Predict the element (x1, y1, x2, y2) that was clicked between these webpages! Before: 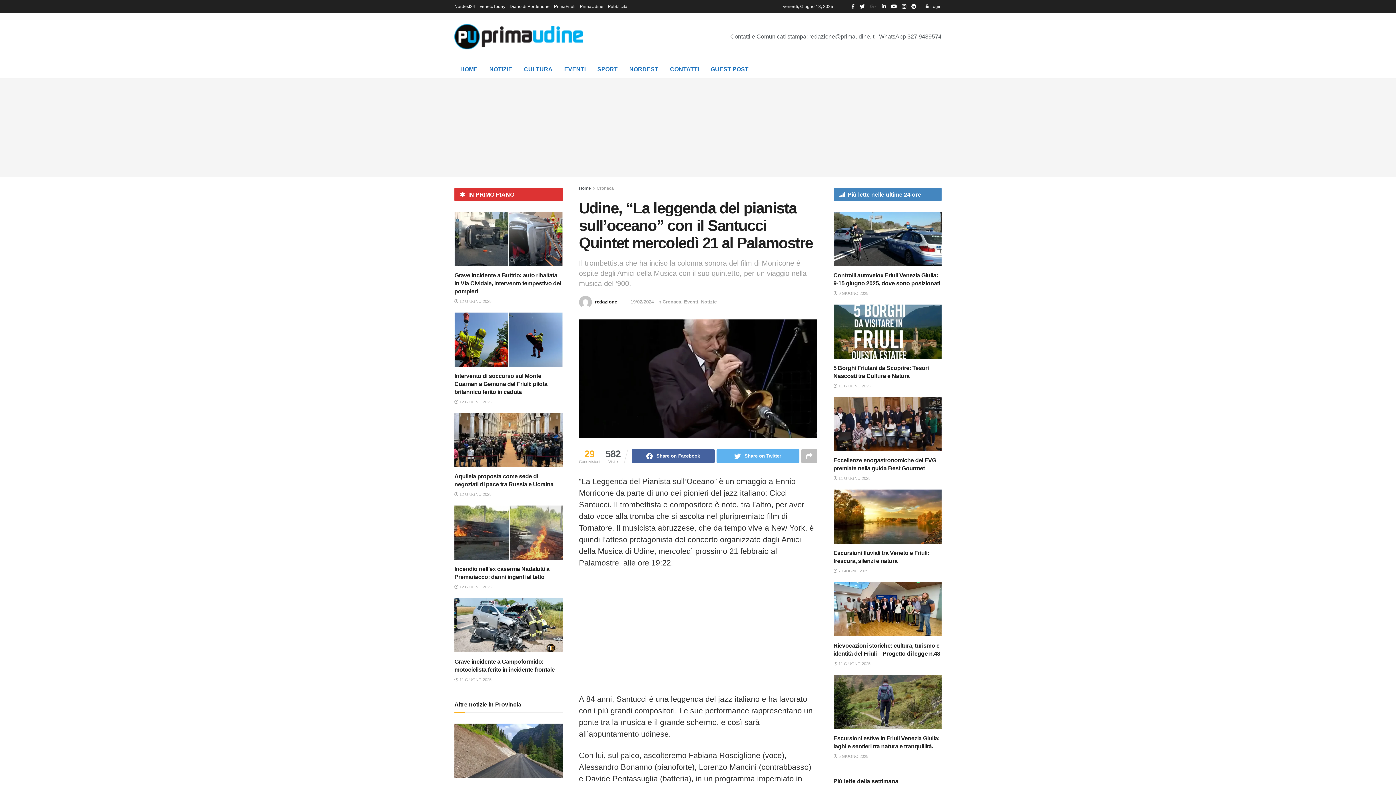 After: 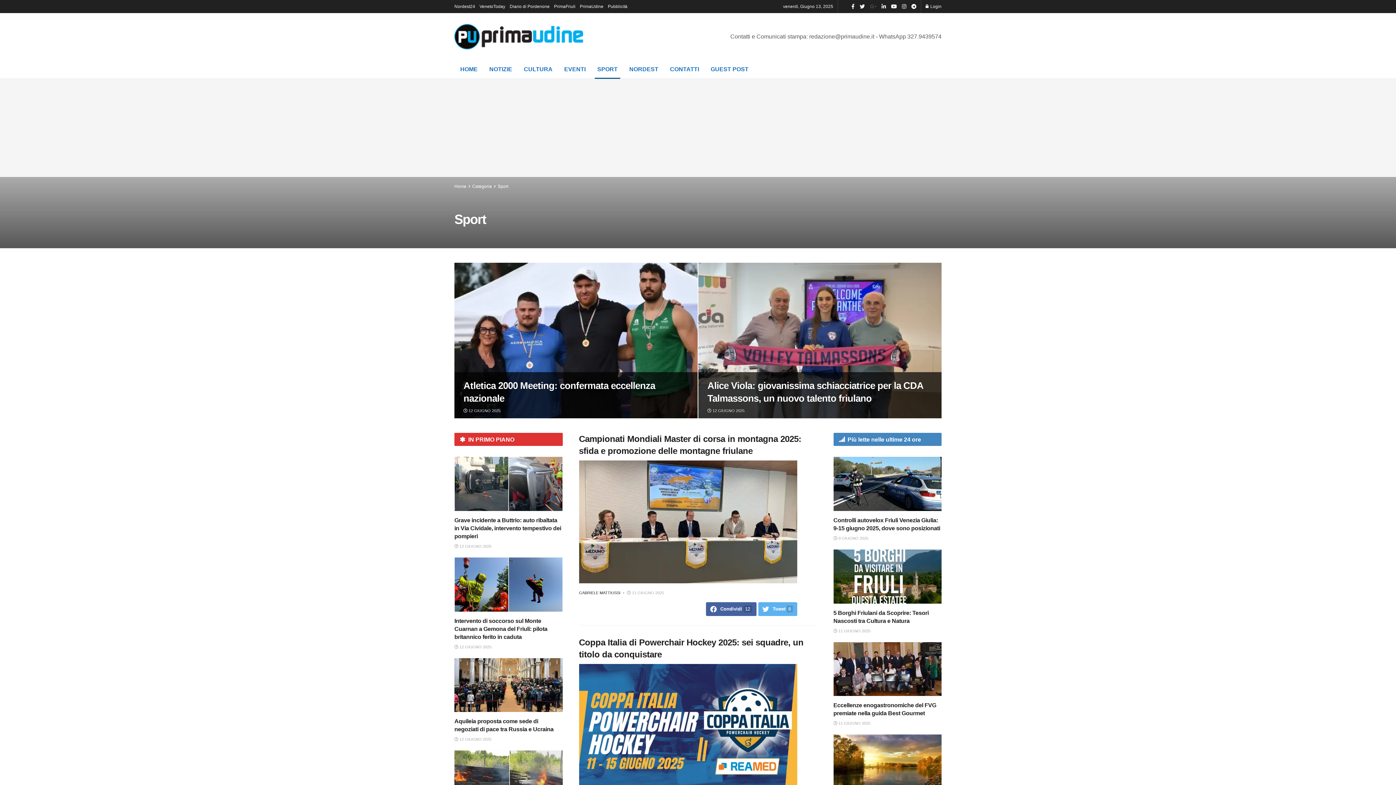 Action: label: SPORT bbox: (591, 60, 623, 78)